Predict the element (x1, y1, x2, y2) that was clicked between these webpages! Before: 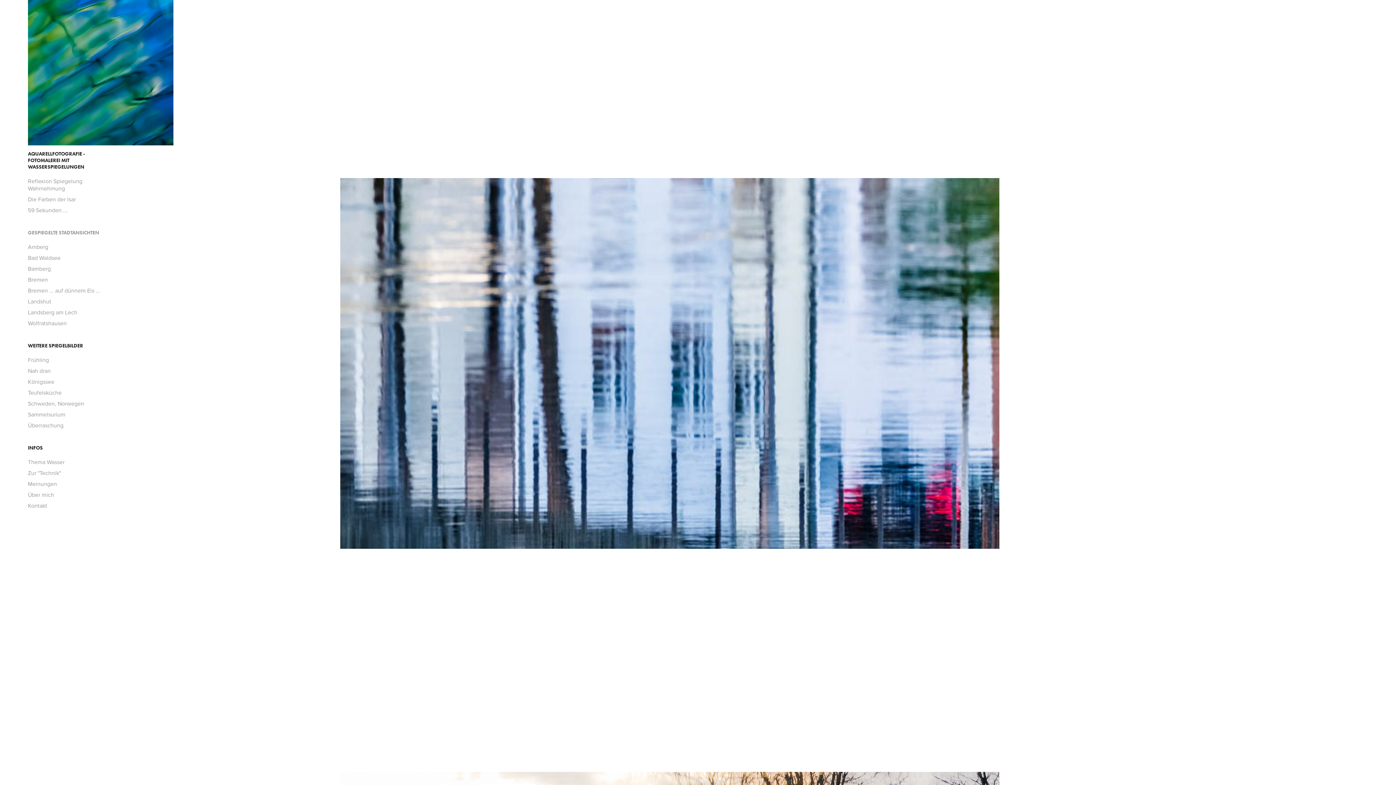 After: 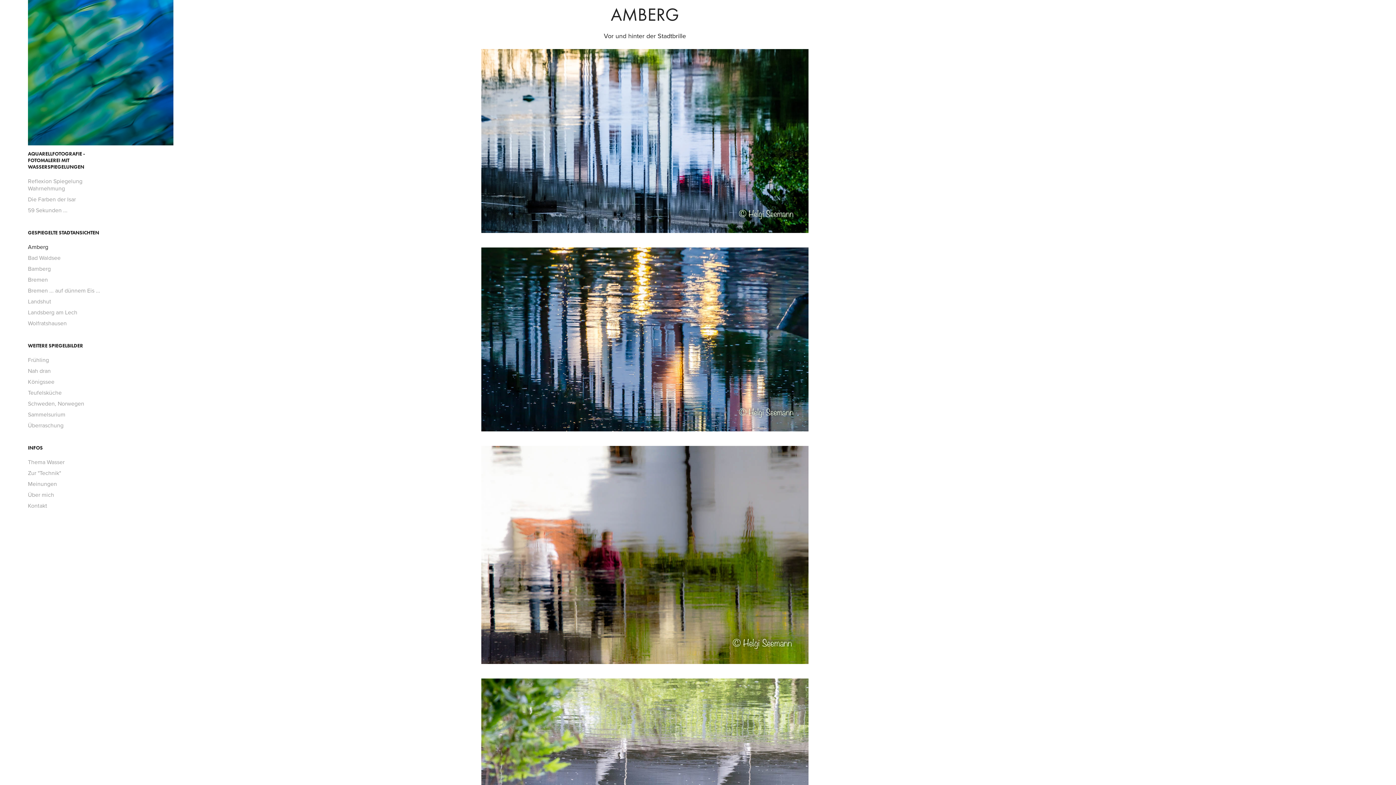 Action: bbox: (290, 36, 999, 630) label: AMBERG
Vor und hinter der Stadtbrille